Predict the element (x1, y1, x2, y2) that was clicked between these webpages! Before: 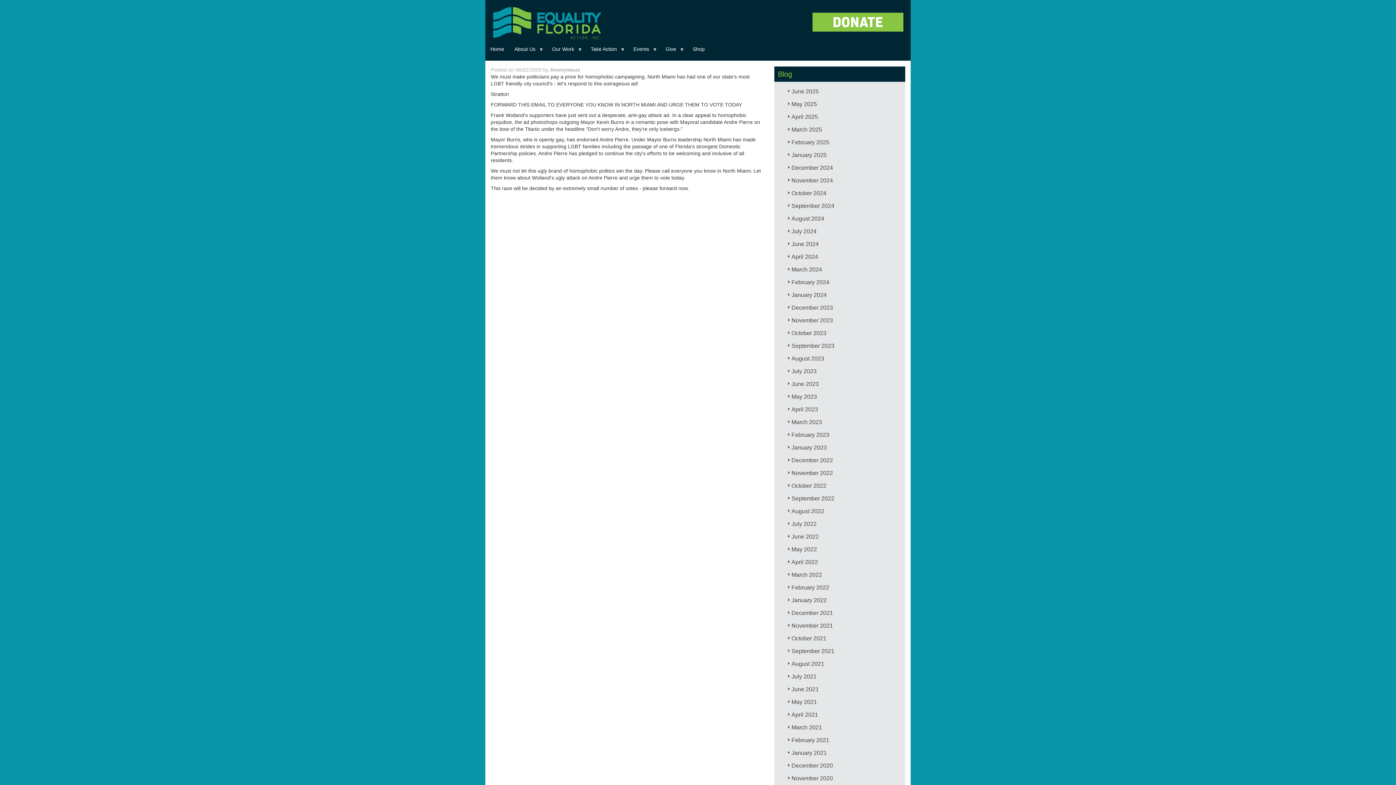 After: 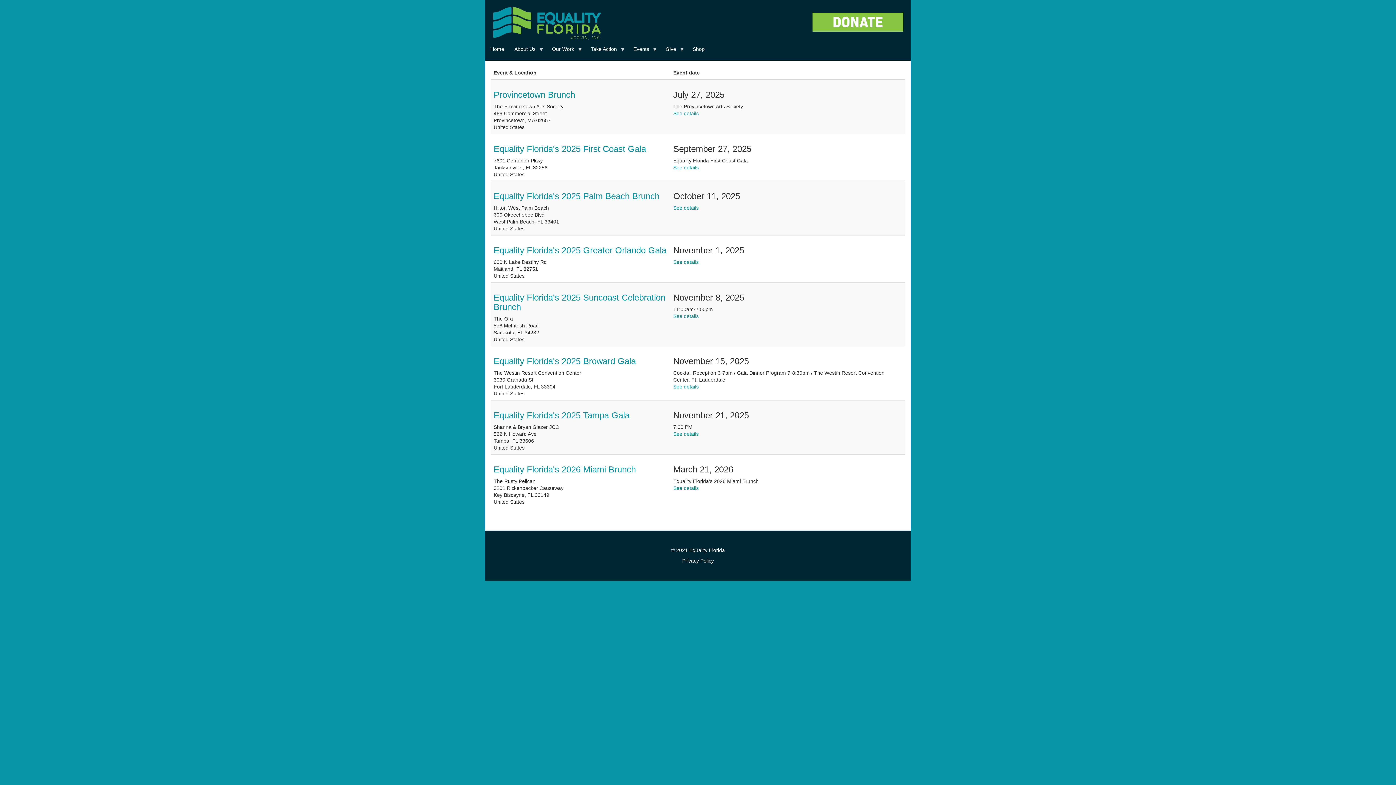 Action: label: Events
» bbox: (628, 42, 660, 55)